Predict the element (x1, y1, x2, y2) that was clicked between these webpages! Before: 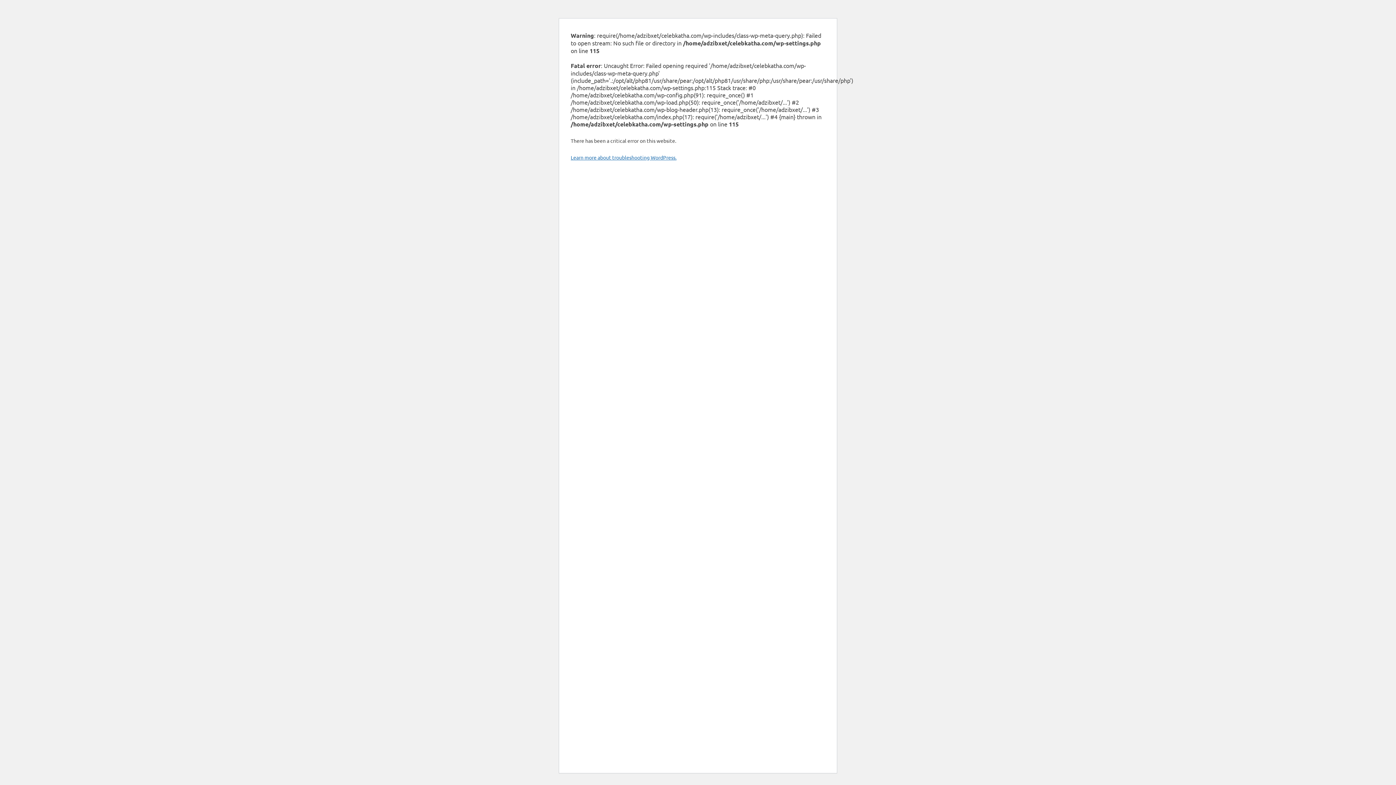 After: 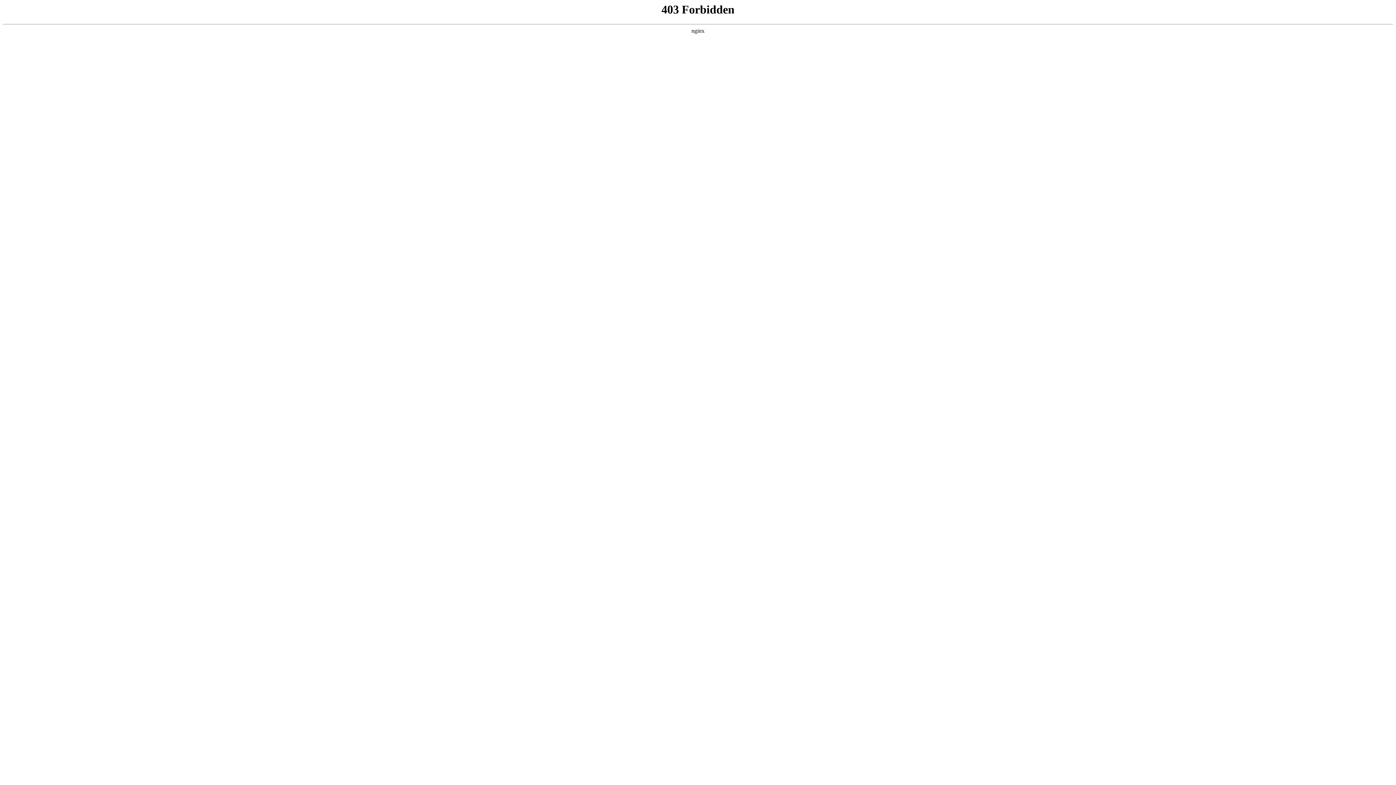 Action: bbox: (570, 154, 676, 160) label: Learn more about troubleshooting WordPress.